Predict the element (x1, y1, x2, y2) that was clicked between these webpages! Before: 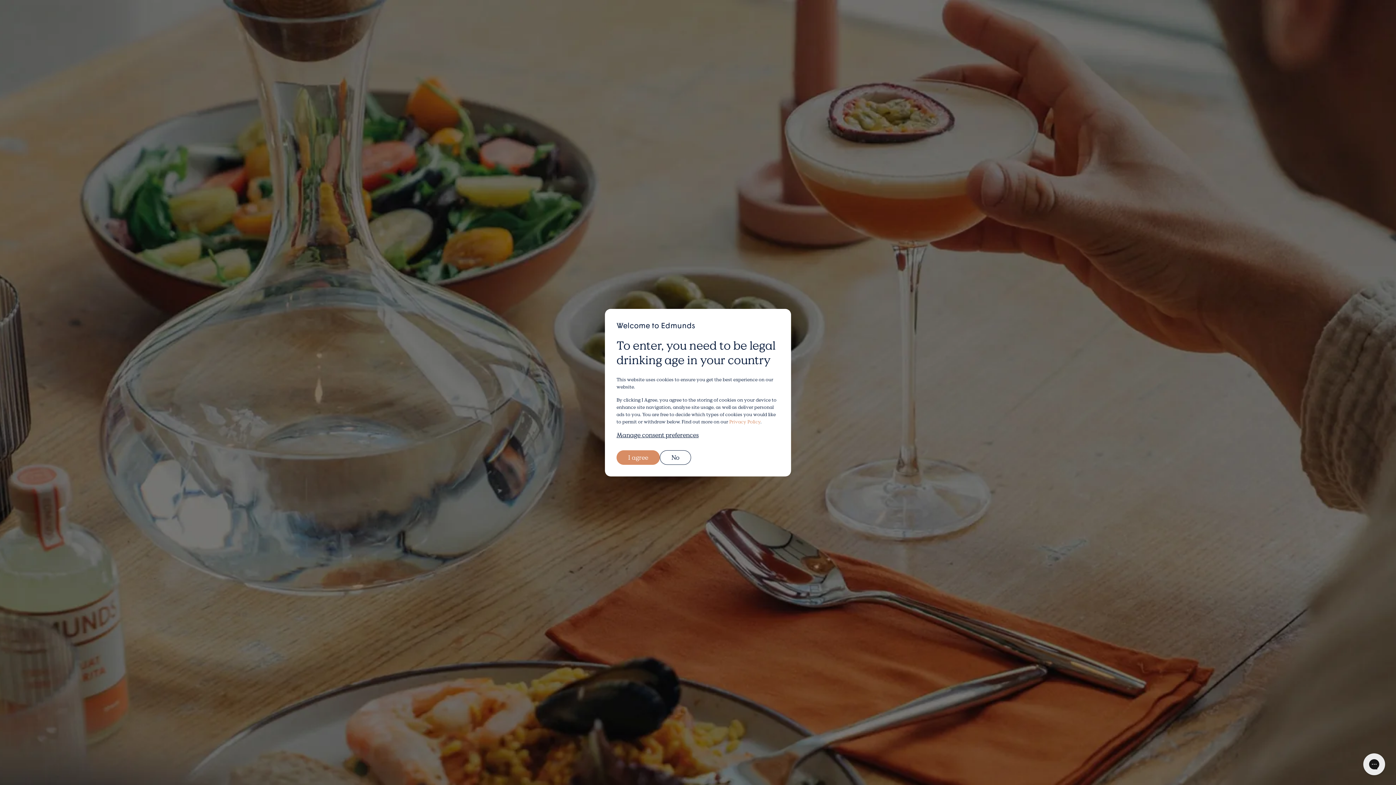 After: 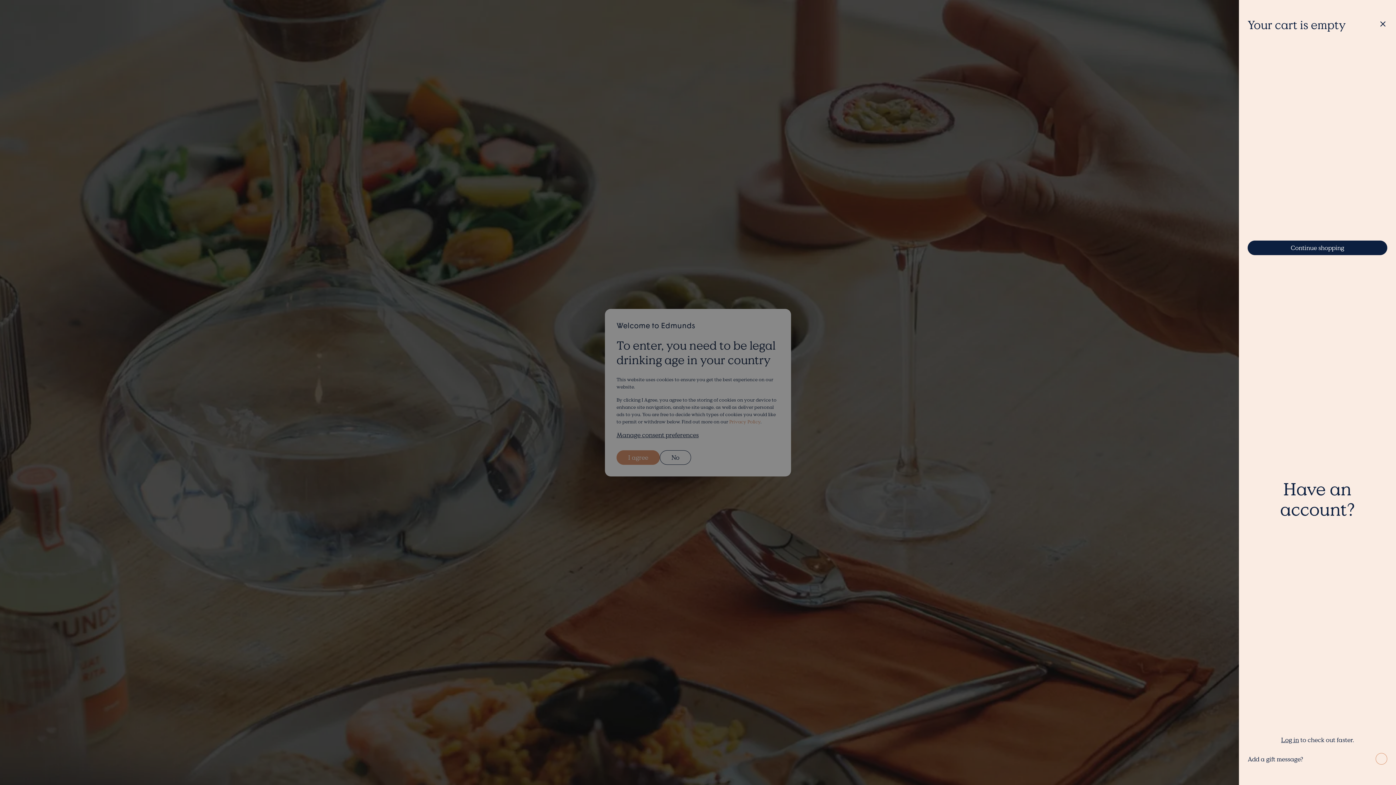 Action: label: Cart bbox: (957, 18, 965, 27)